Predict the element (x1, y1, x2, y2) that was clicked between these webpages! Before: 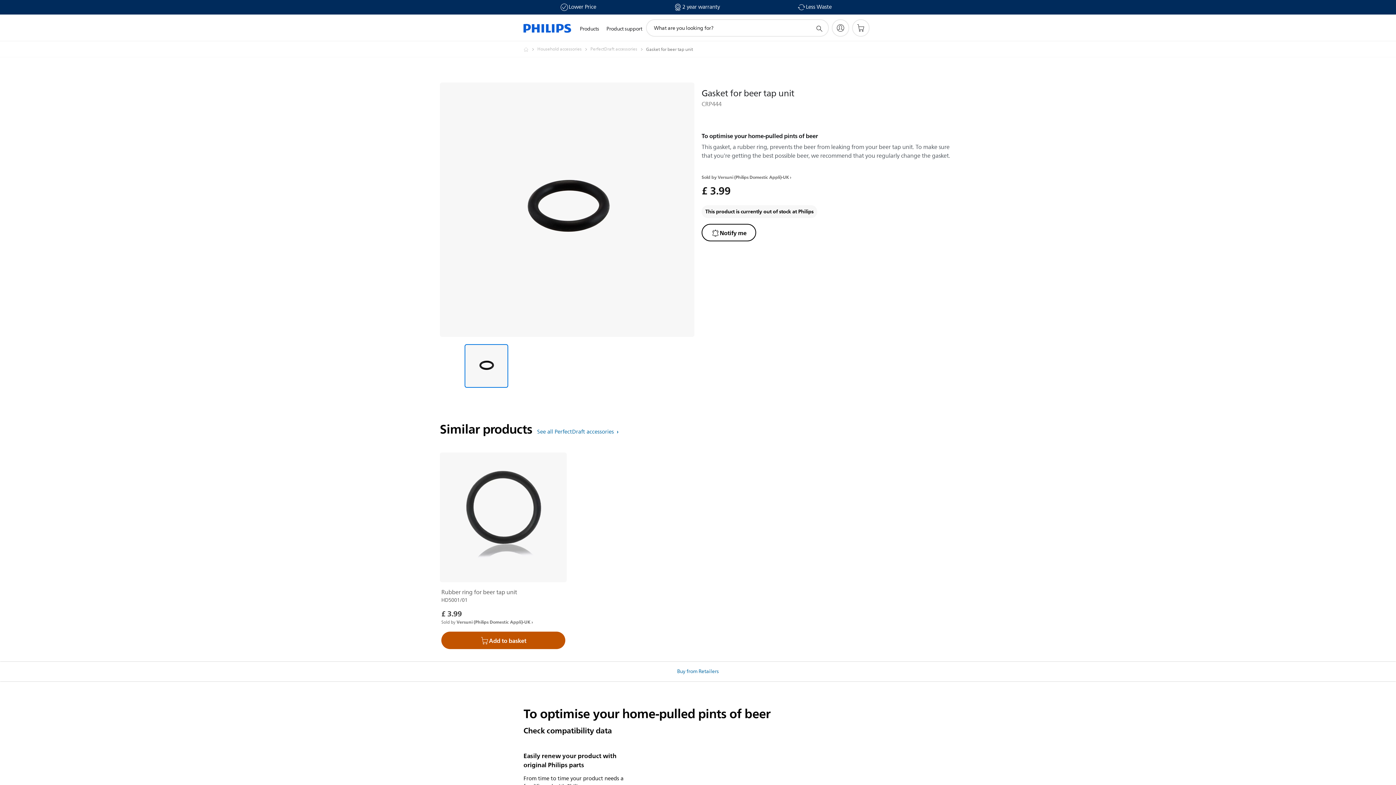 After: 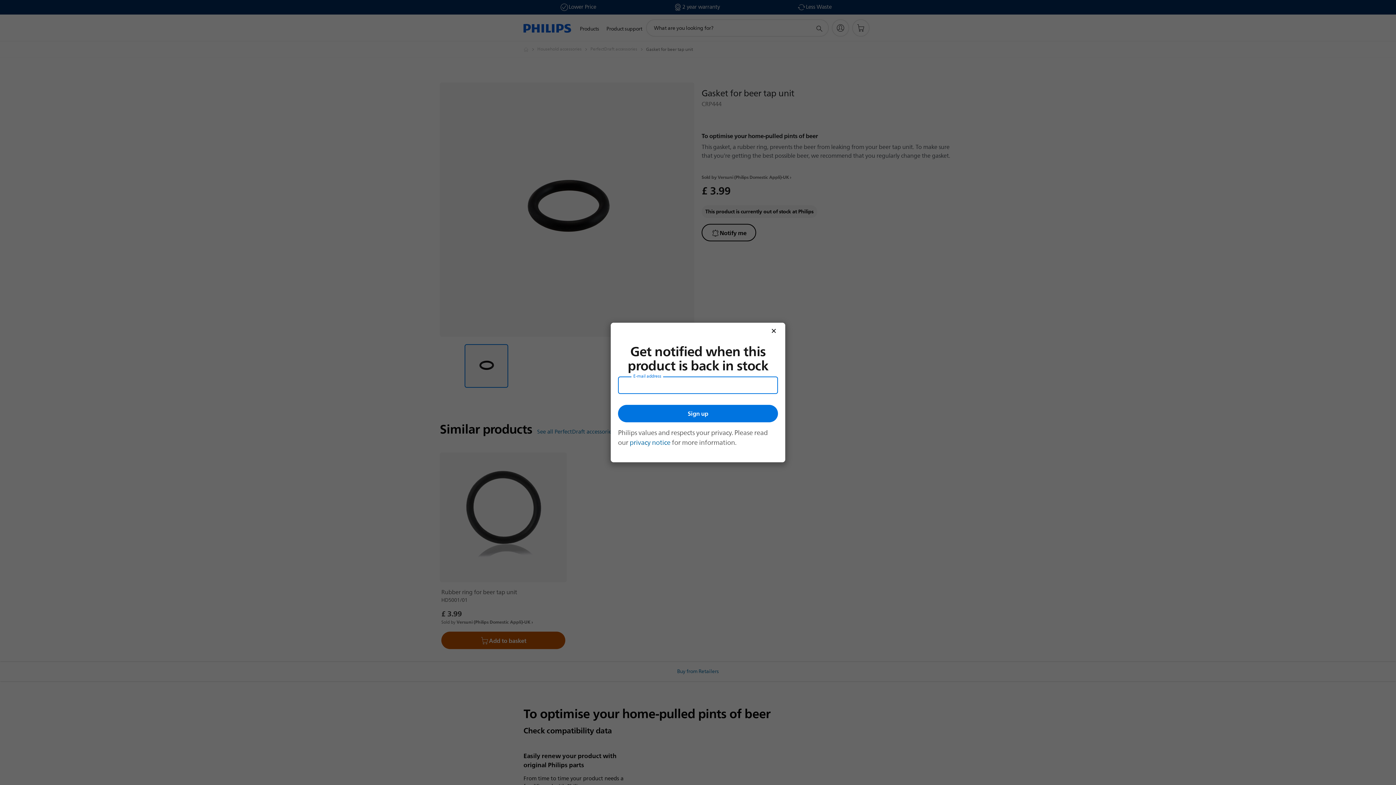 Action: bbox: (701, 224, 756, 241) label: Notify me